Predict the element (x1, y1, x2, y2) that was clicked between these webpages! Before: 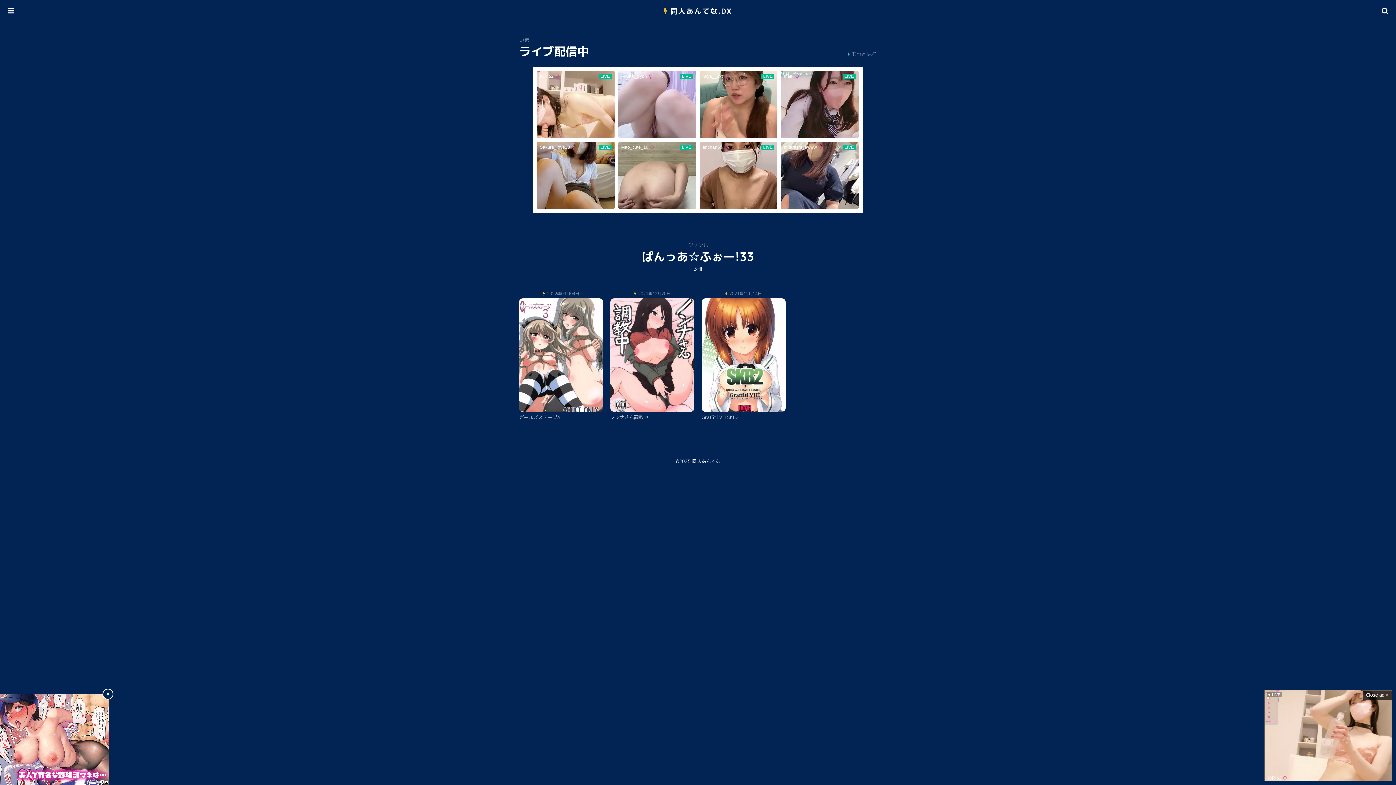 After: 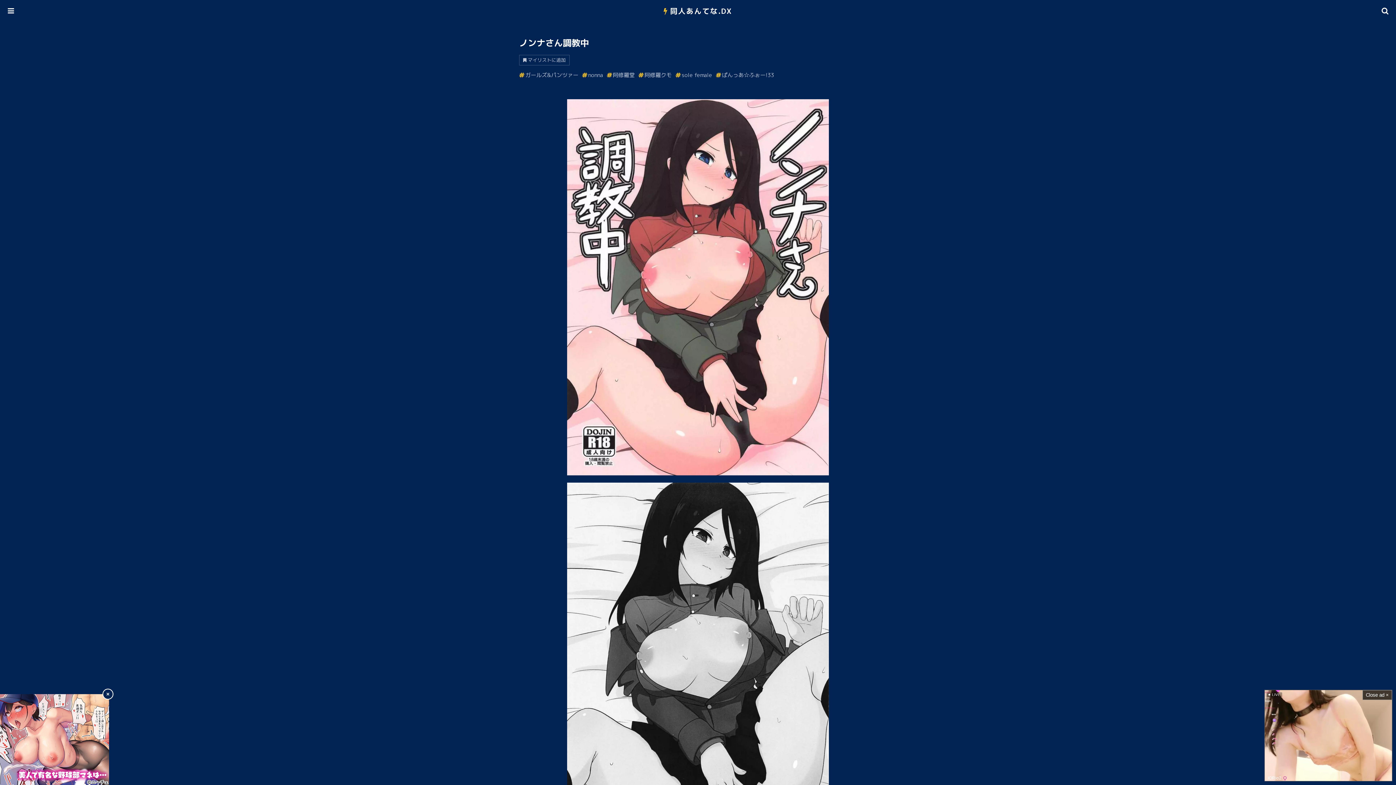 Action: bbox: (610, 291, 694, 427) label: 2021年12月20日
ノンナさん調教中